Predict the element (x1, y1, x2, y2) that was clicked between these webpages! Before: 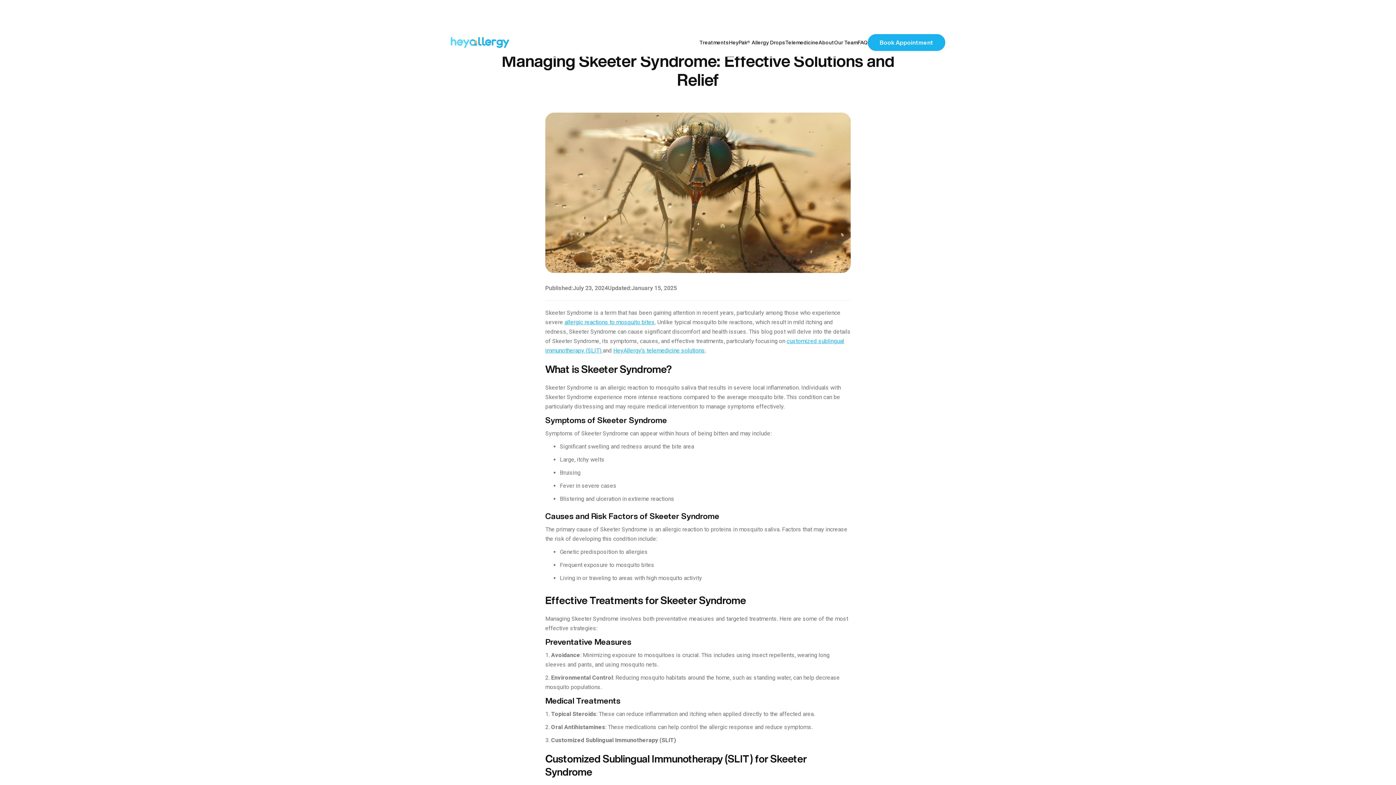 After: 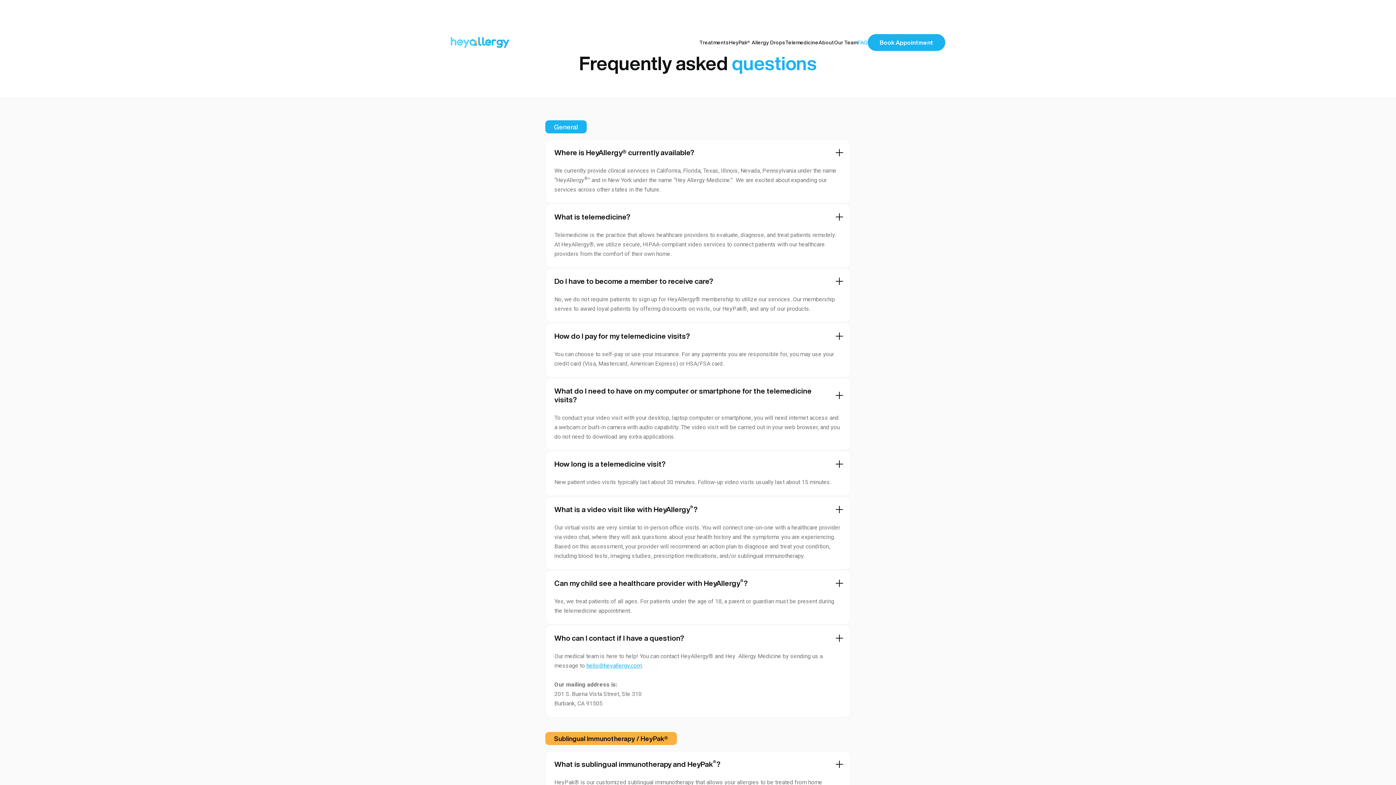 Action: bbox: (857, 40, 867, 45) label: FAQ